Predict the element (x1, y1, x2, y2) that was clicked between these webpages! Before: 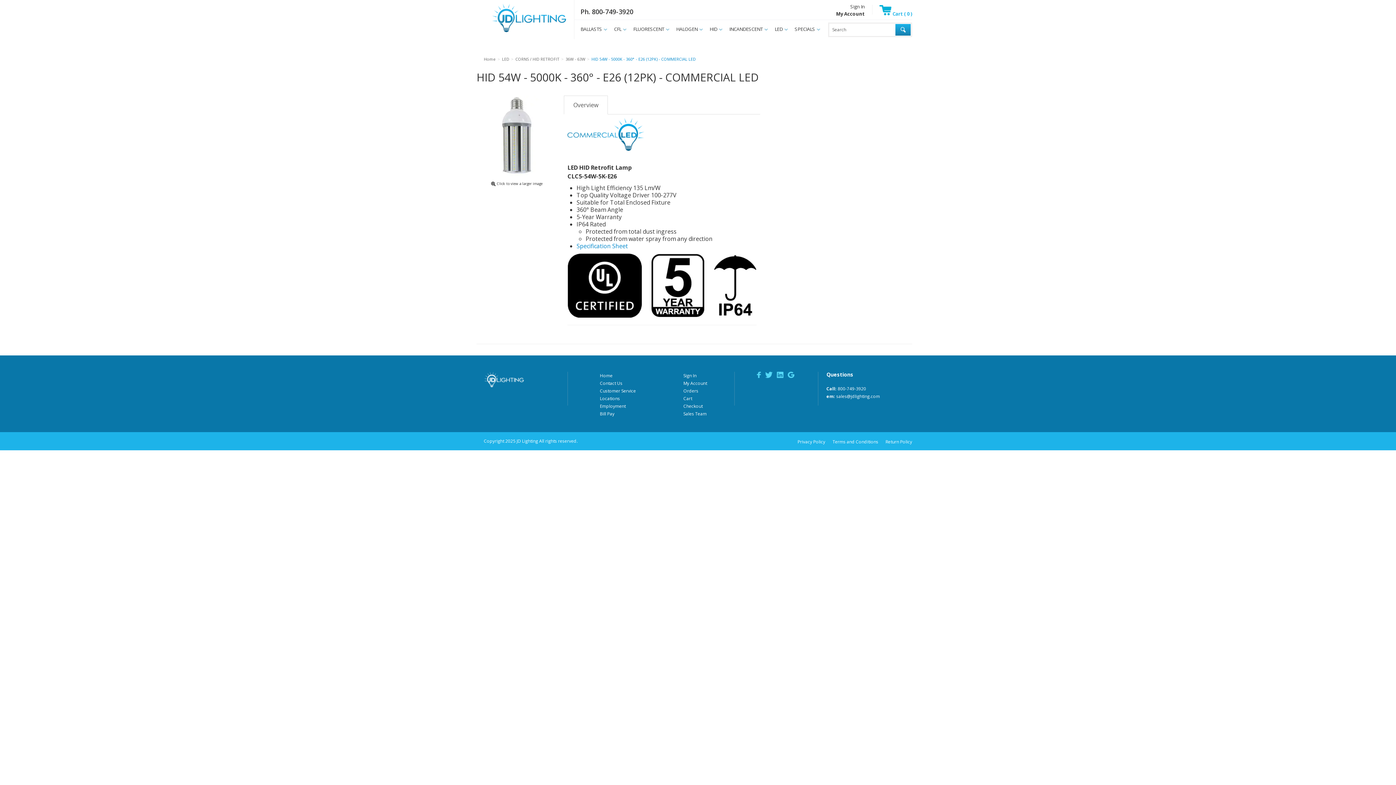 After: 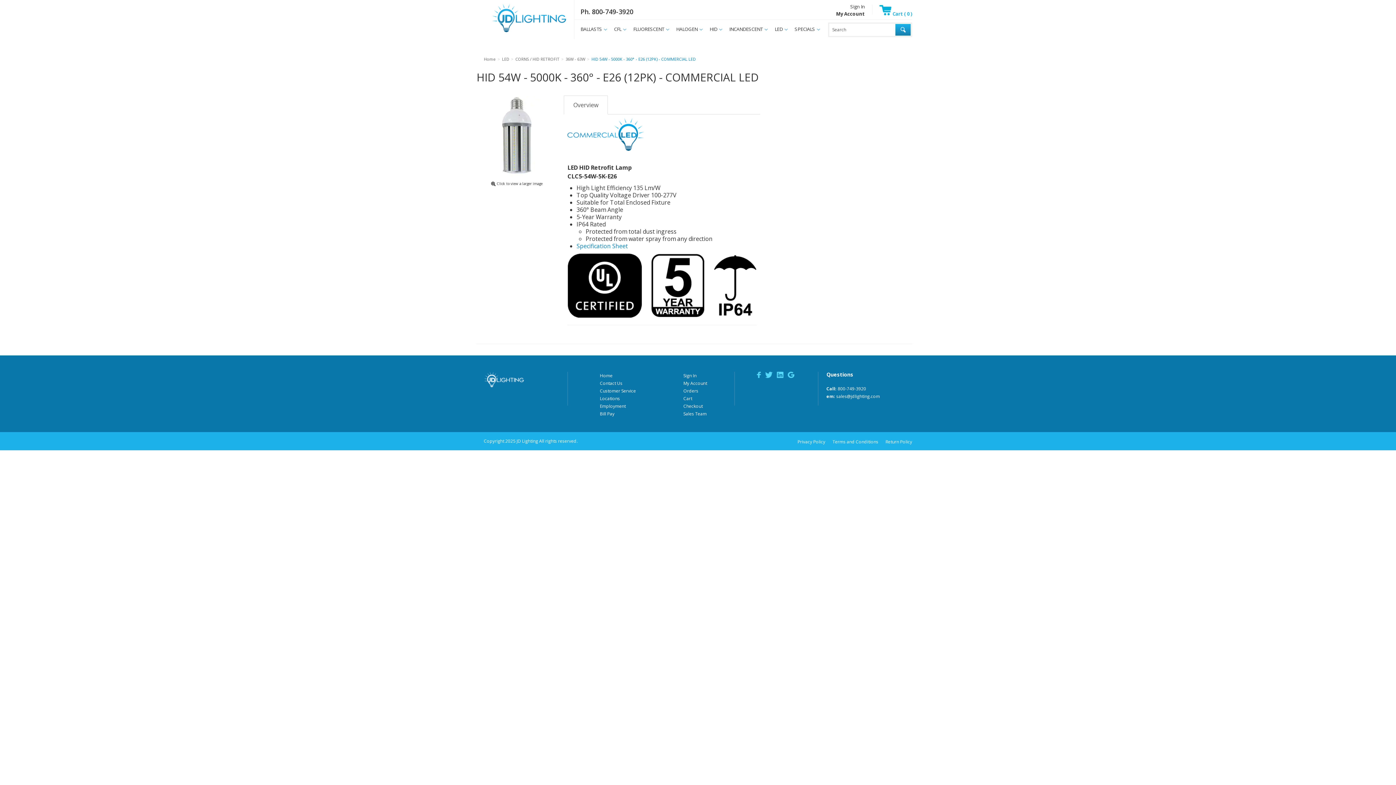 Action: bbox: (564, 95, 608, 114) label: Overview